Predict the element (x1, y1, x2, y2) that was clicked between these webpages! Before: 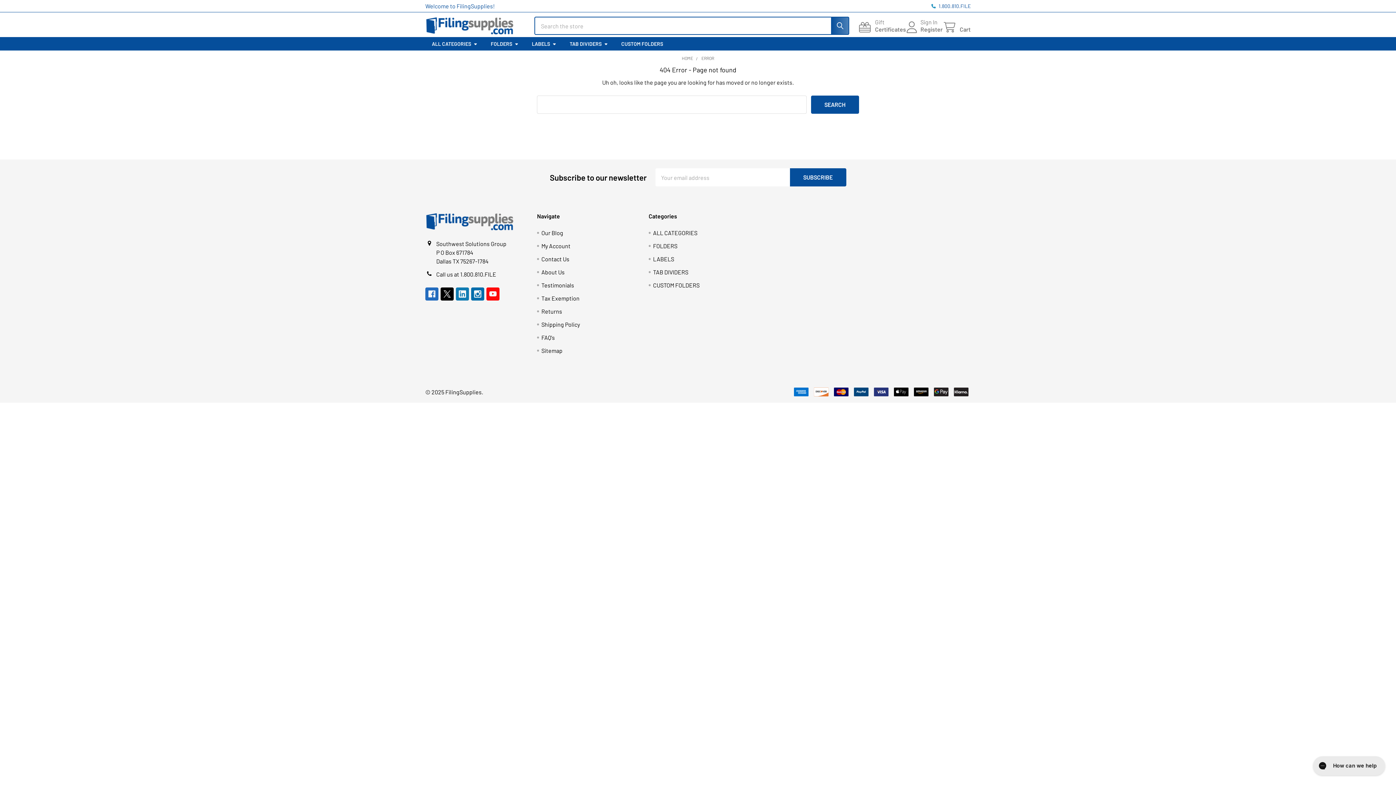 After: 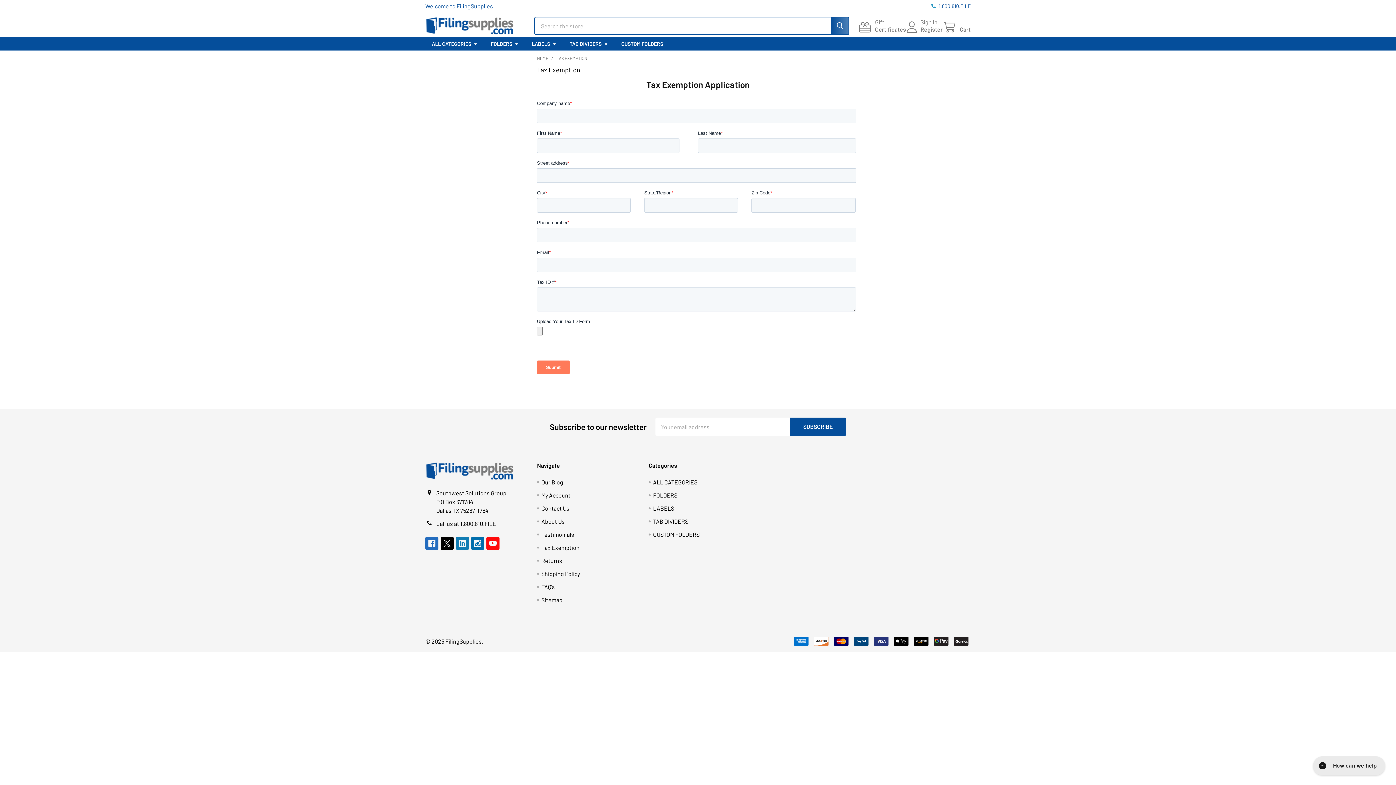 Action: label: Tax Exemption bbox: (541, 294, 579, 301)